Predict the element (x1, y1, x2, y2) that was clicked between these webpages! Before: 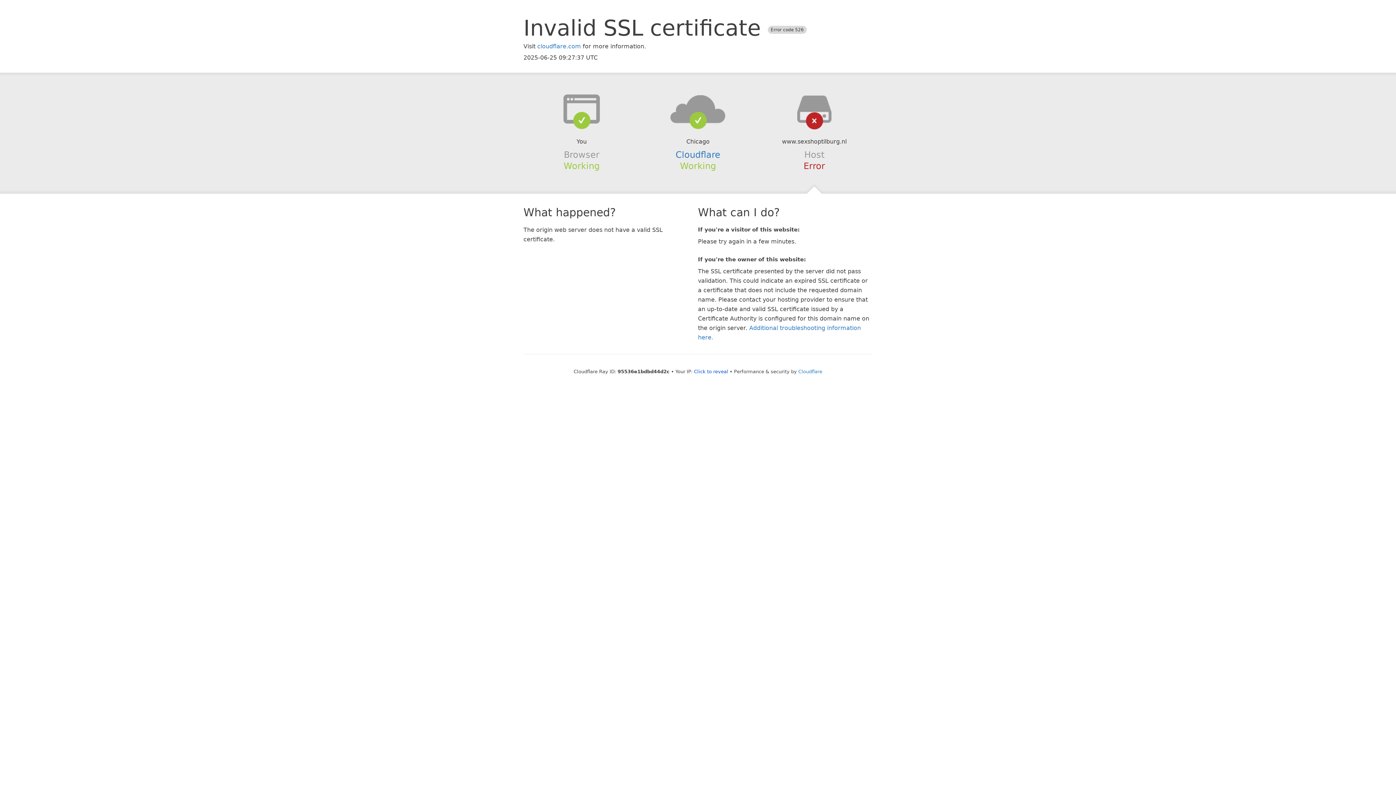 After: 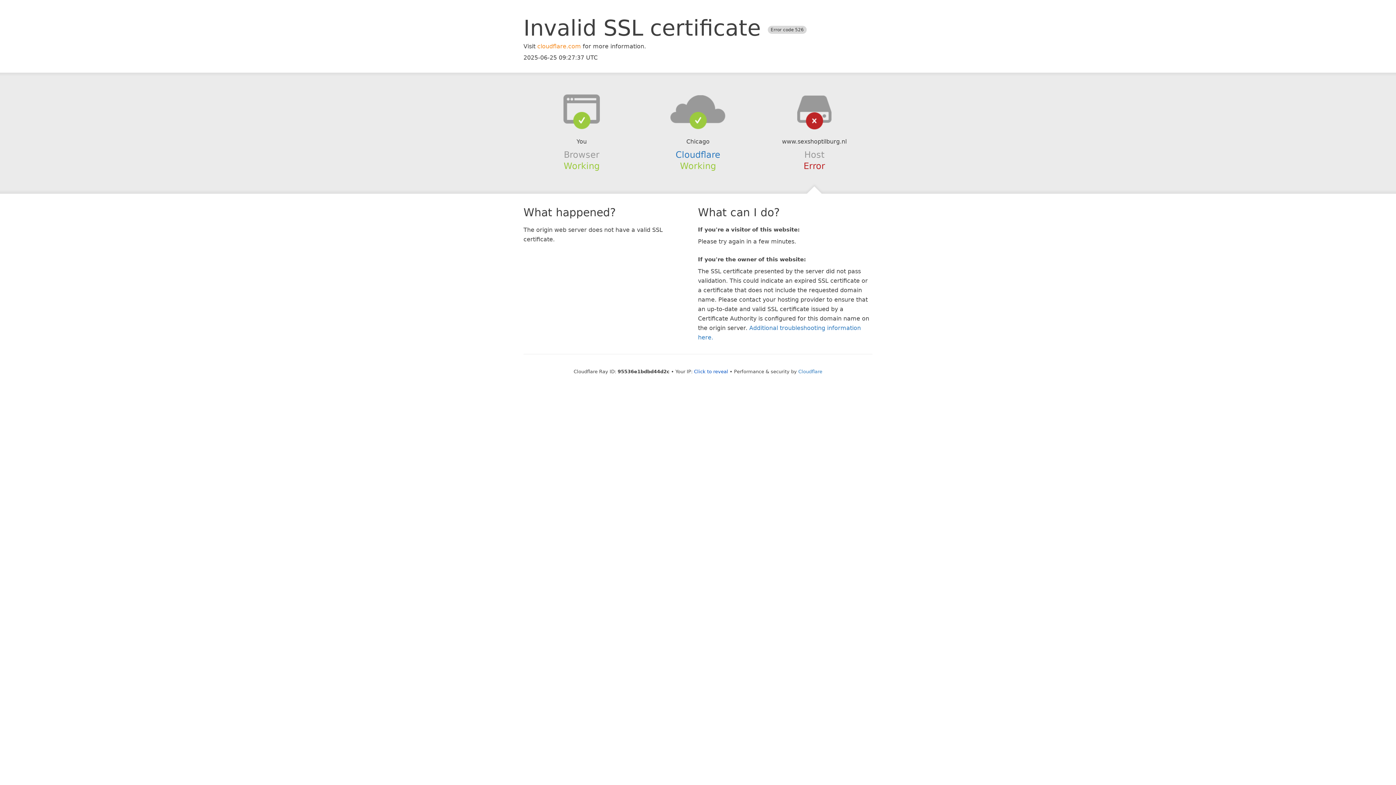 Action: label: cloudflare.com bbox: (537, 42, 581, 49)